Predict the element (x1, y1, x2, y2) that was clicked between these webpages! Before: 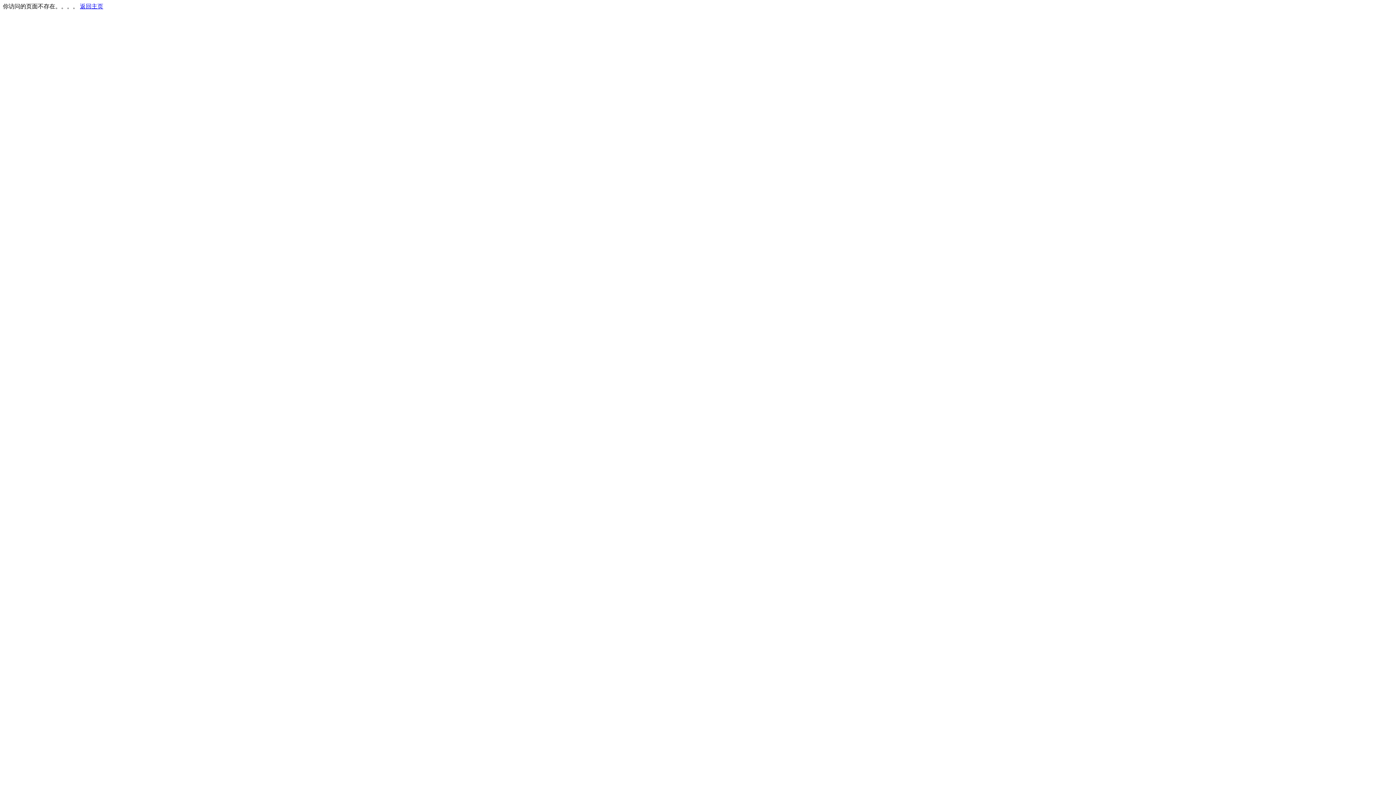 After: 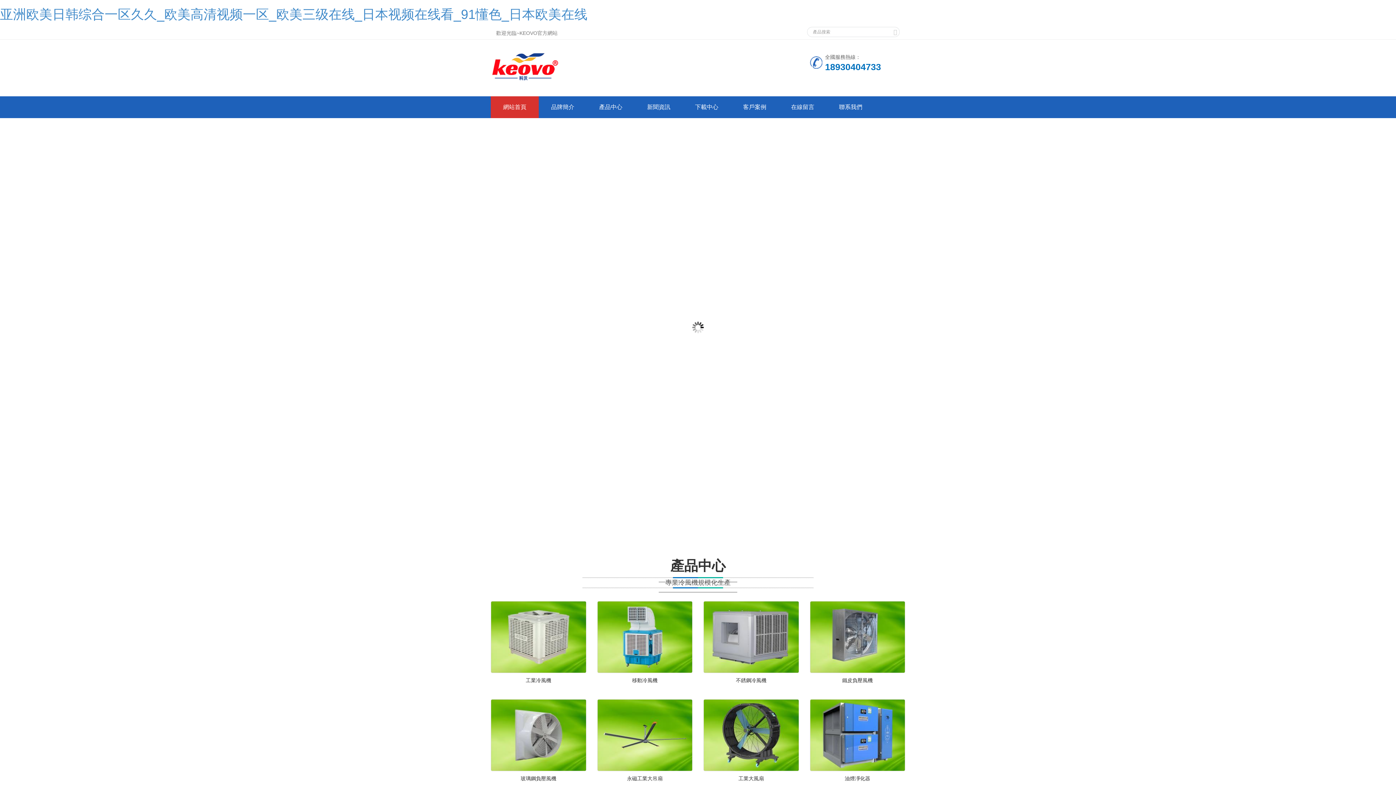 Action: label: 返回主页 bbox: (80, 3, 103, 9)